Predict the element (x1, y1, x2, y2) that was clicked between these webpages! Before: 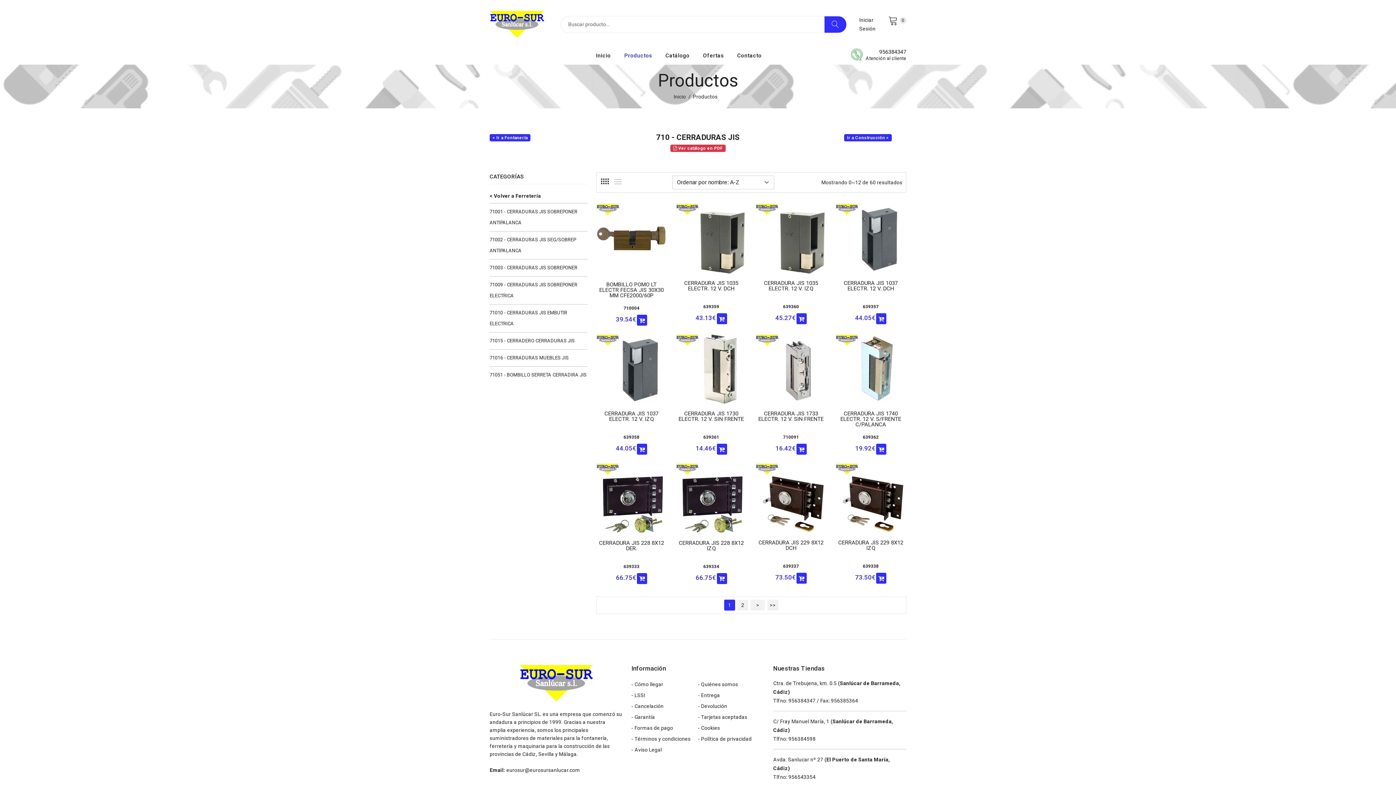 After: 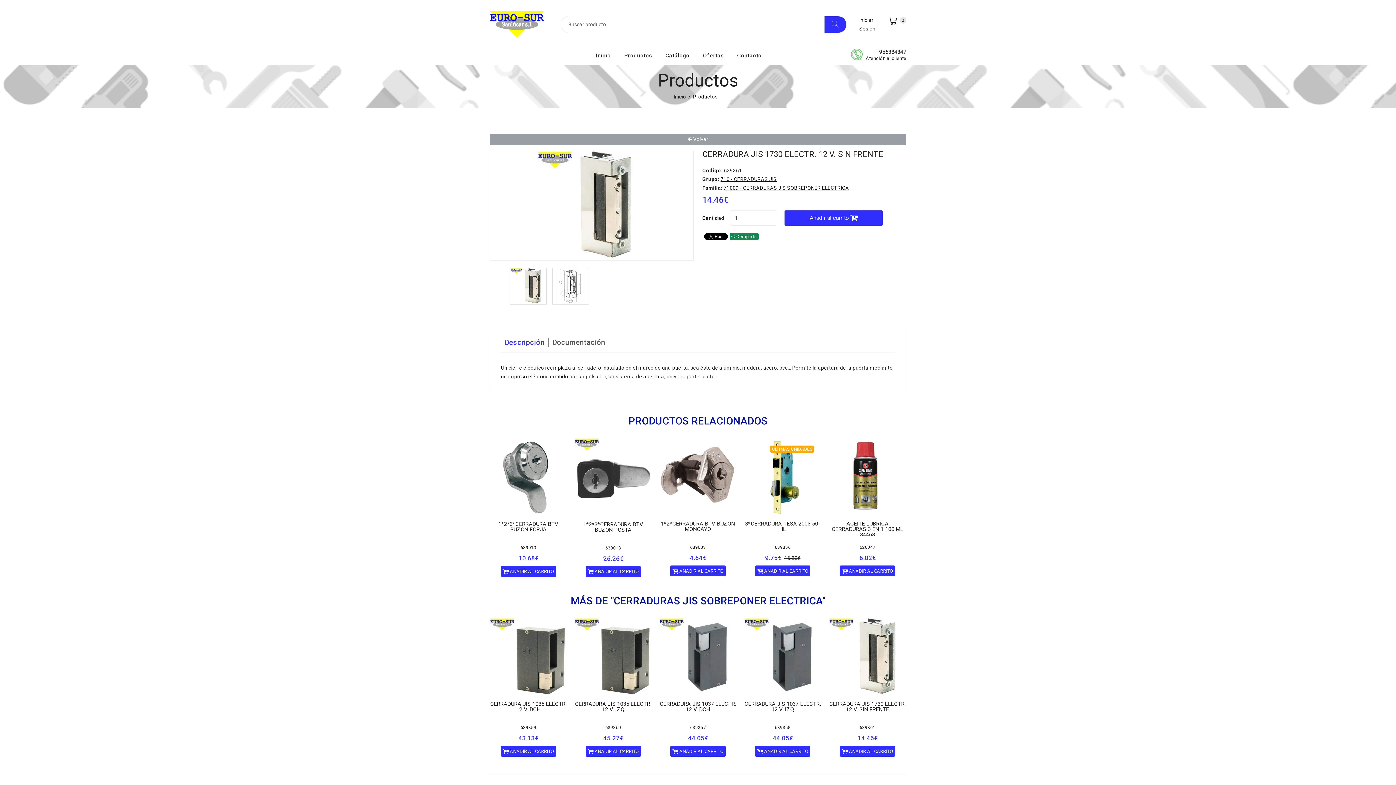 Action: label: CERRADURA JIS 1730 ELECTR. 12 V. SIN FRENTE bbox: (678, 410, 744, 422)